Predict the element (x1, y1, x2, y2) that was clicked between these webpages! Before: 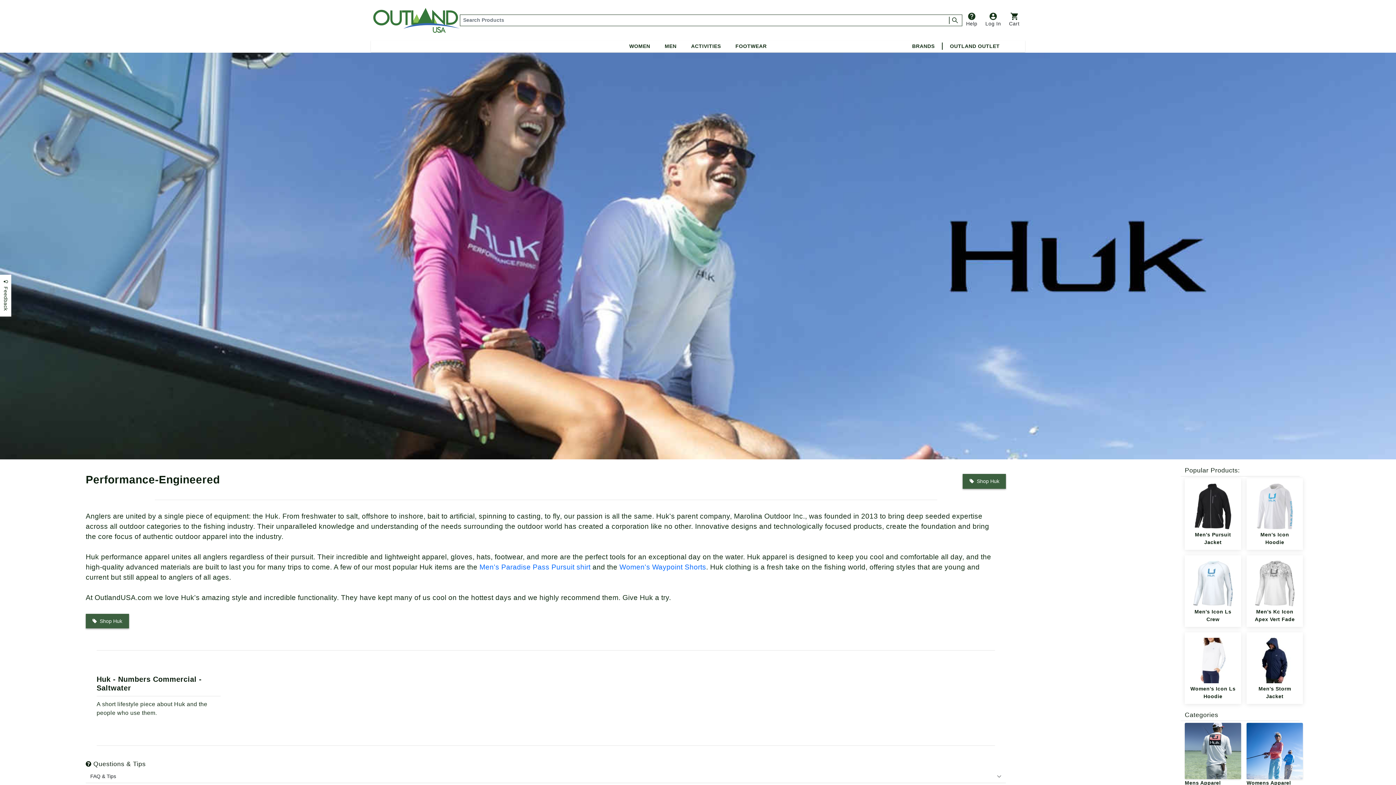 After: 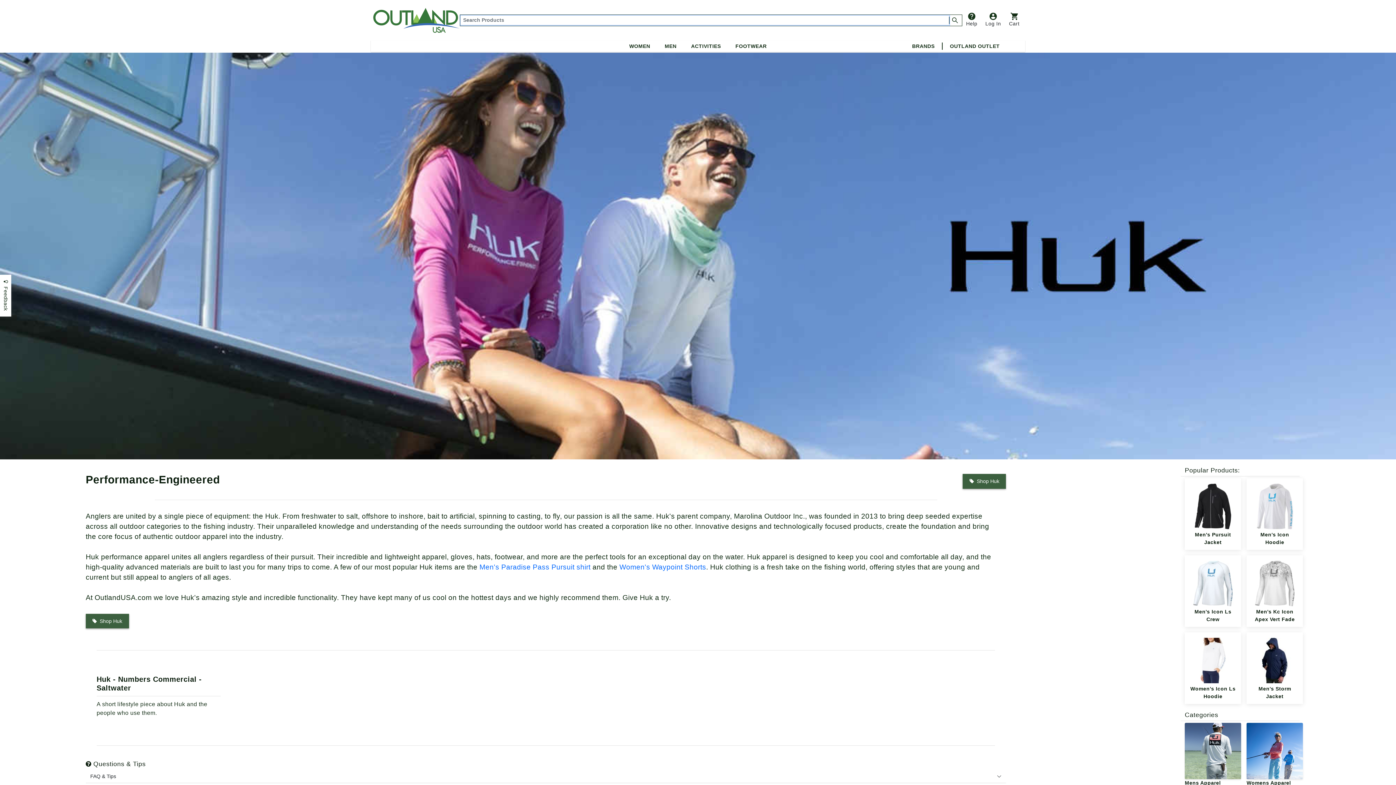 Action: bbox: (949, 15, 961, 24)